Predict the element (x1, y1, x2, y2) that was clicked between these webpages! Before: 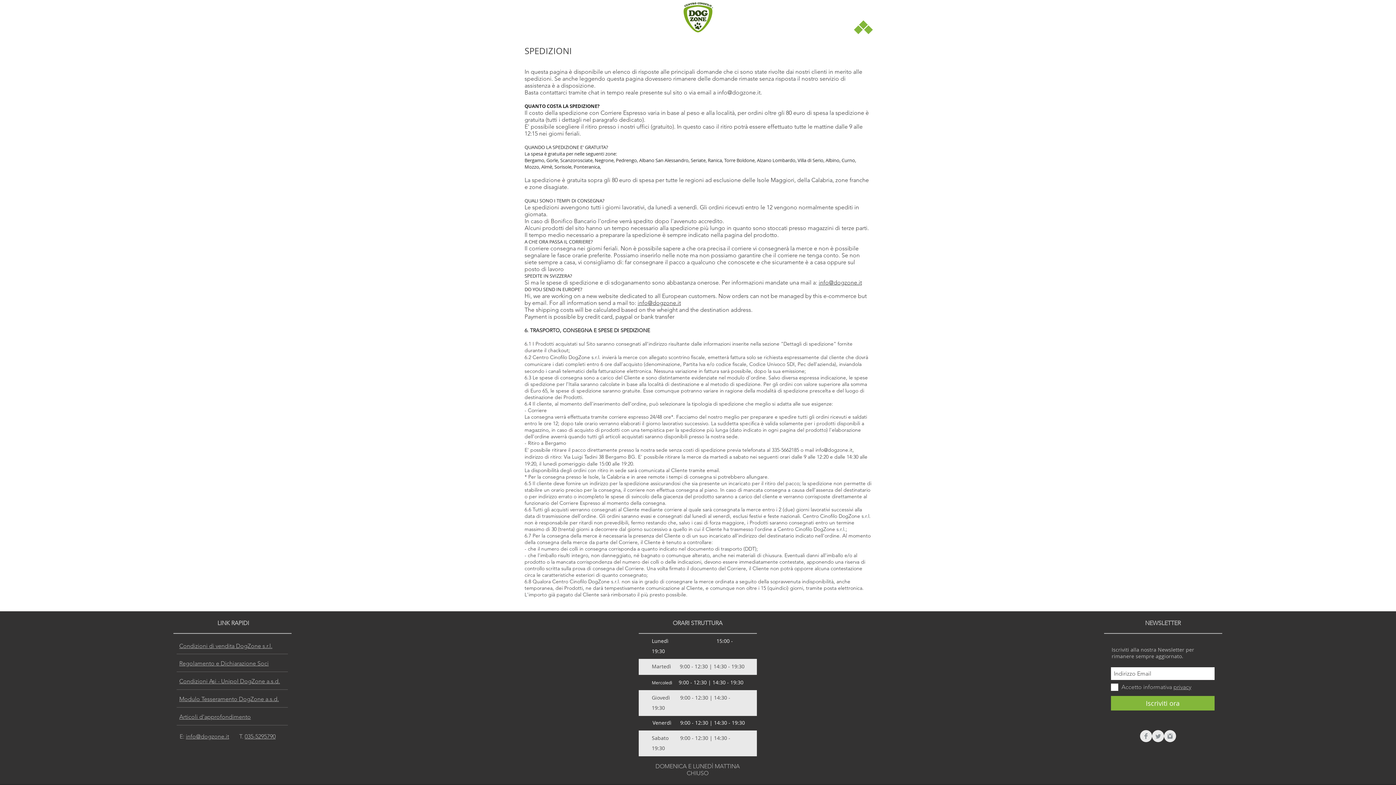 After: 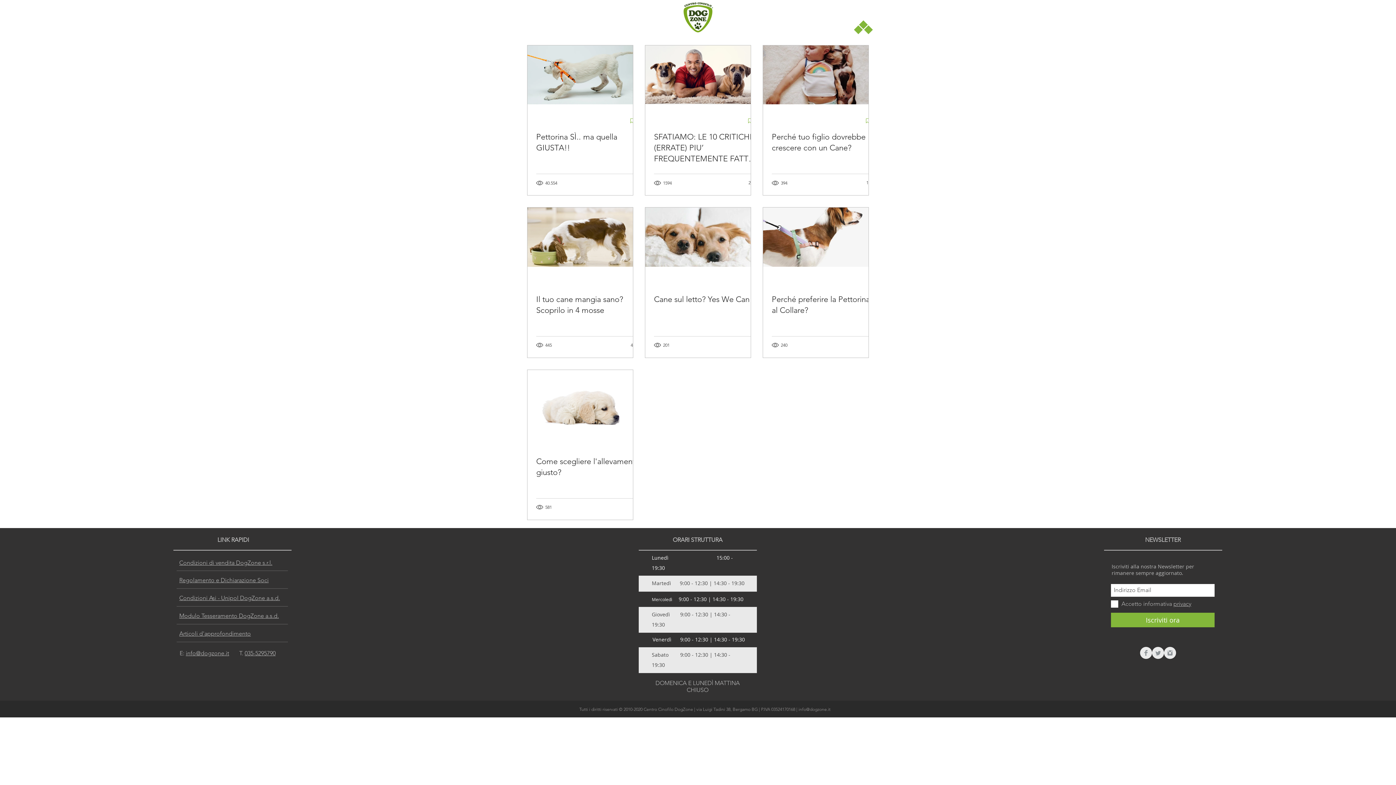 Action: bbox: (179, 713, 250, 720) label: Articoli d'approfondimento